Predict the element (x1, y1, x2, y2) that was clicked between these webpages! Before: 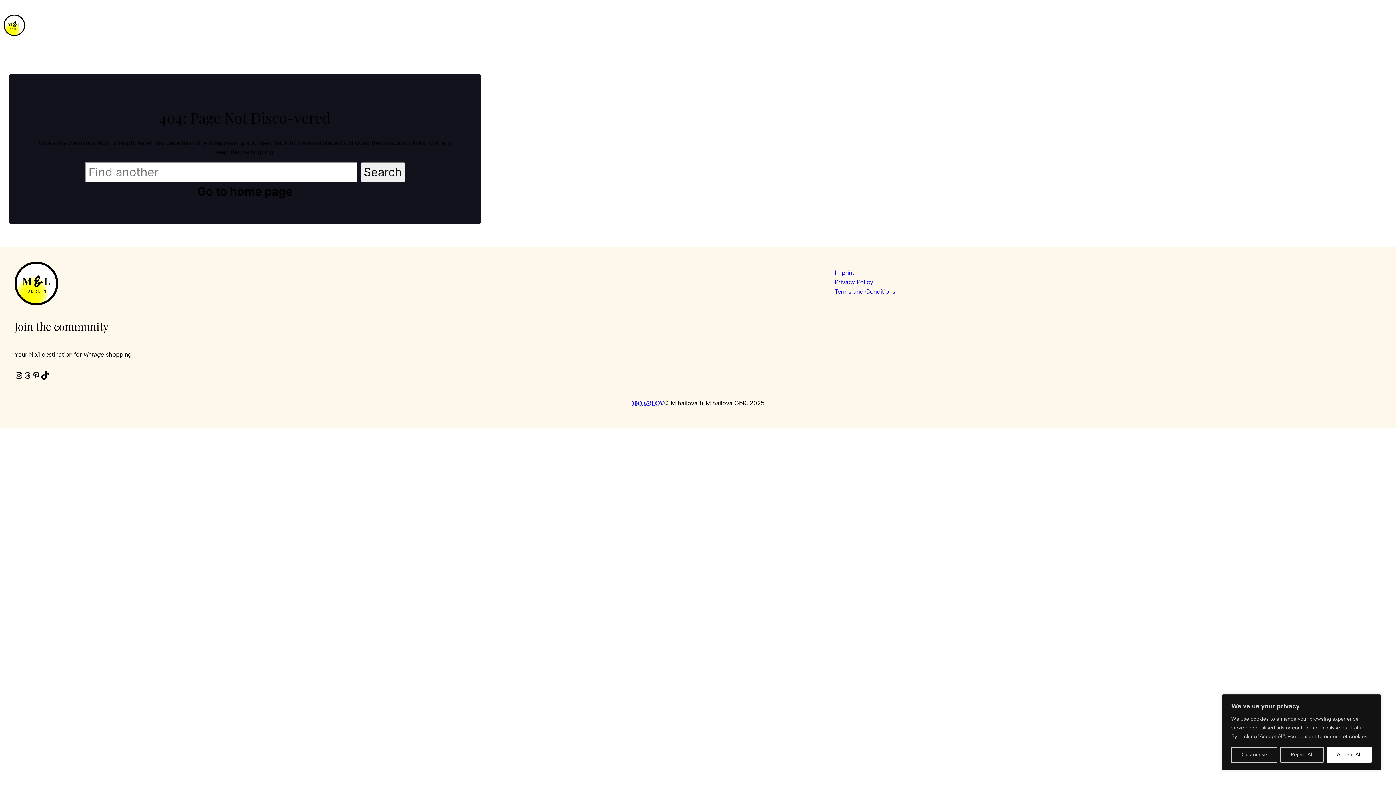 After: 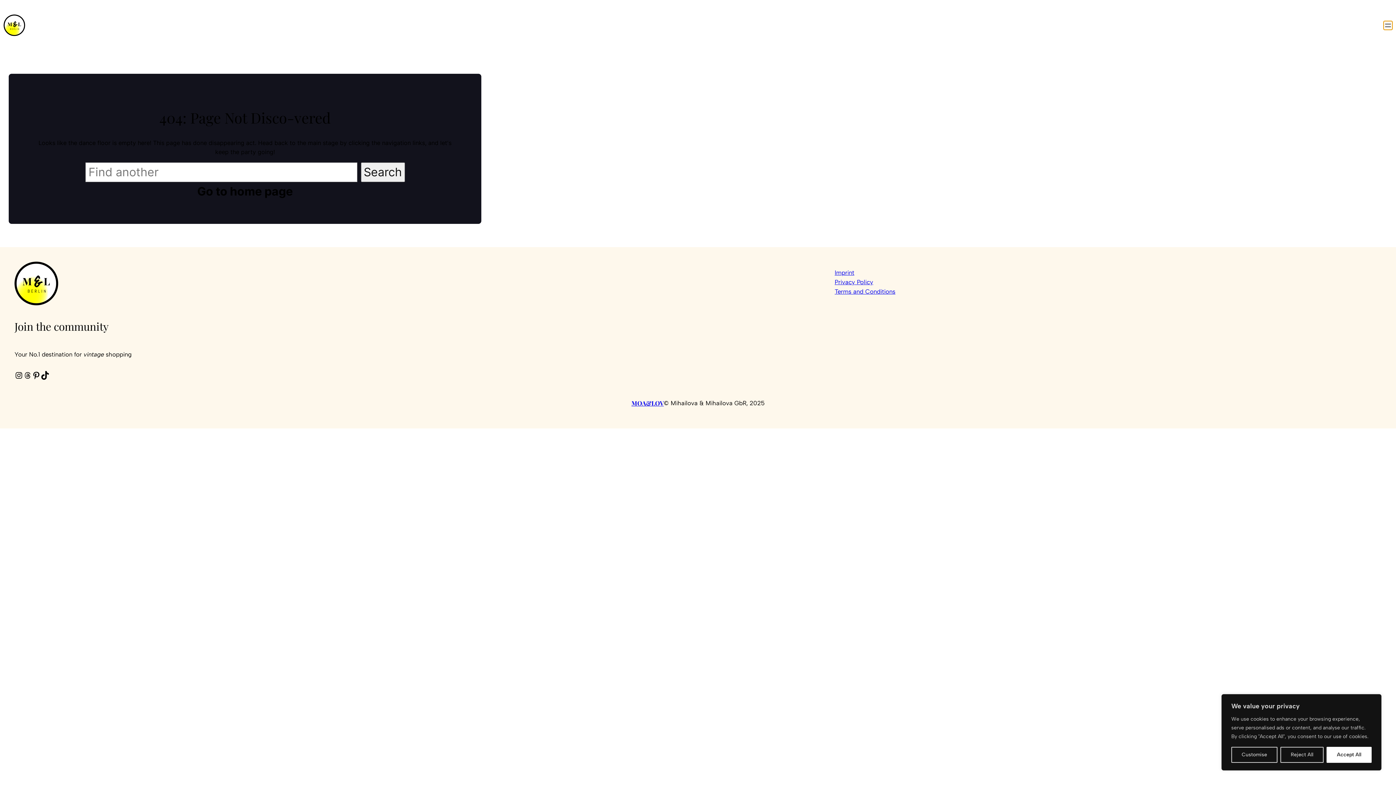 Action: bbox: (1384, 20, 1392, 29) label: Open menu